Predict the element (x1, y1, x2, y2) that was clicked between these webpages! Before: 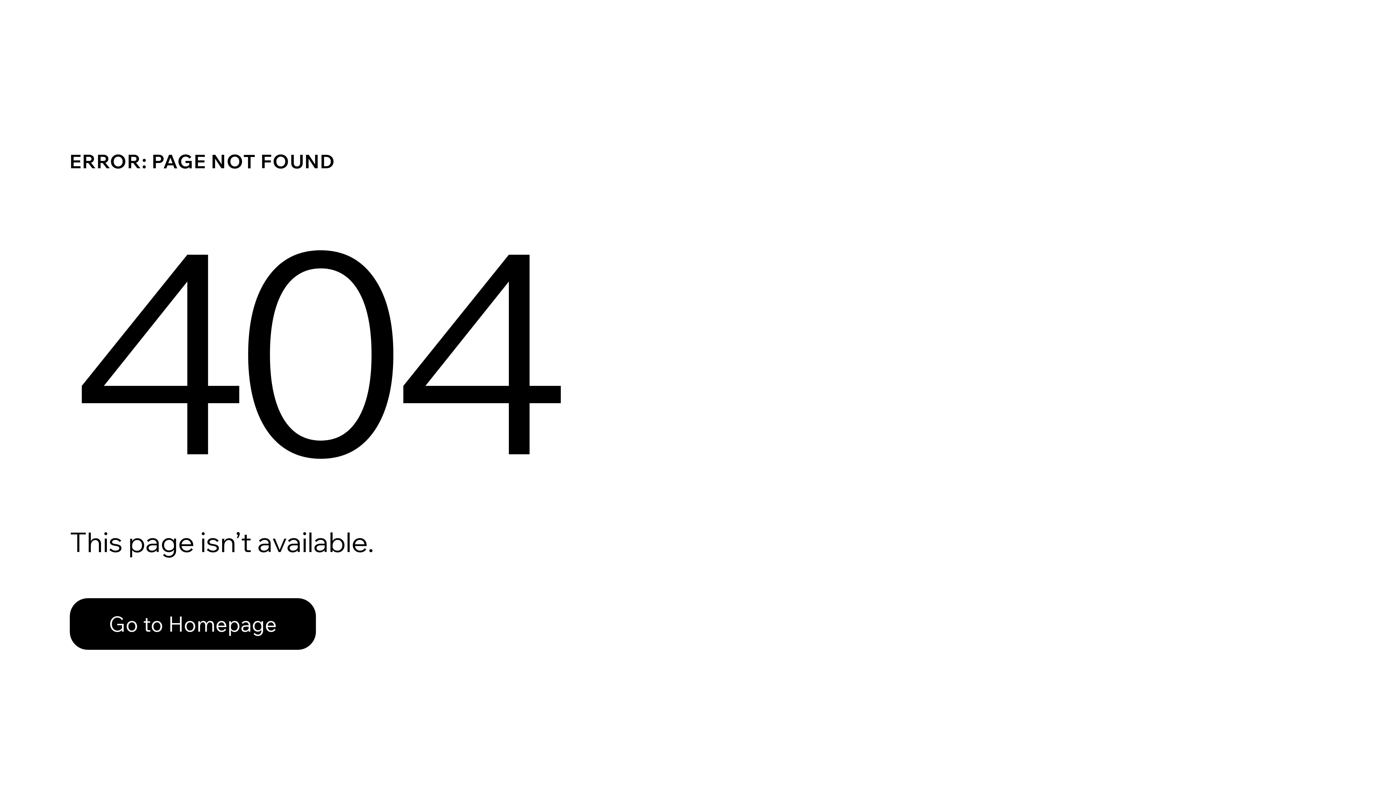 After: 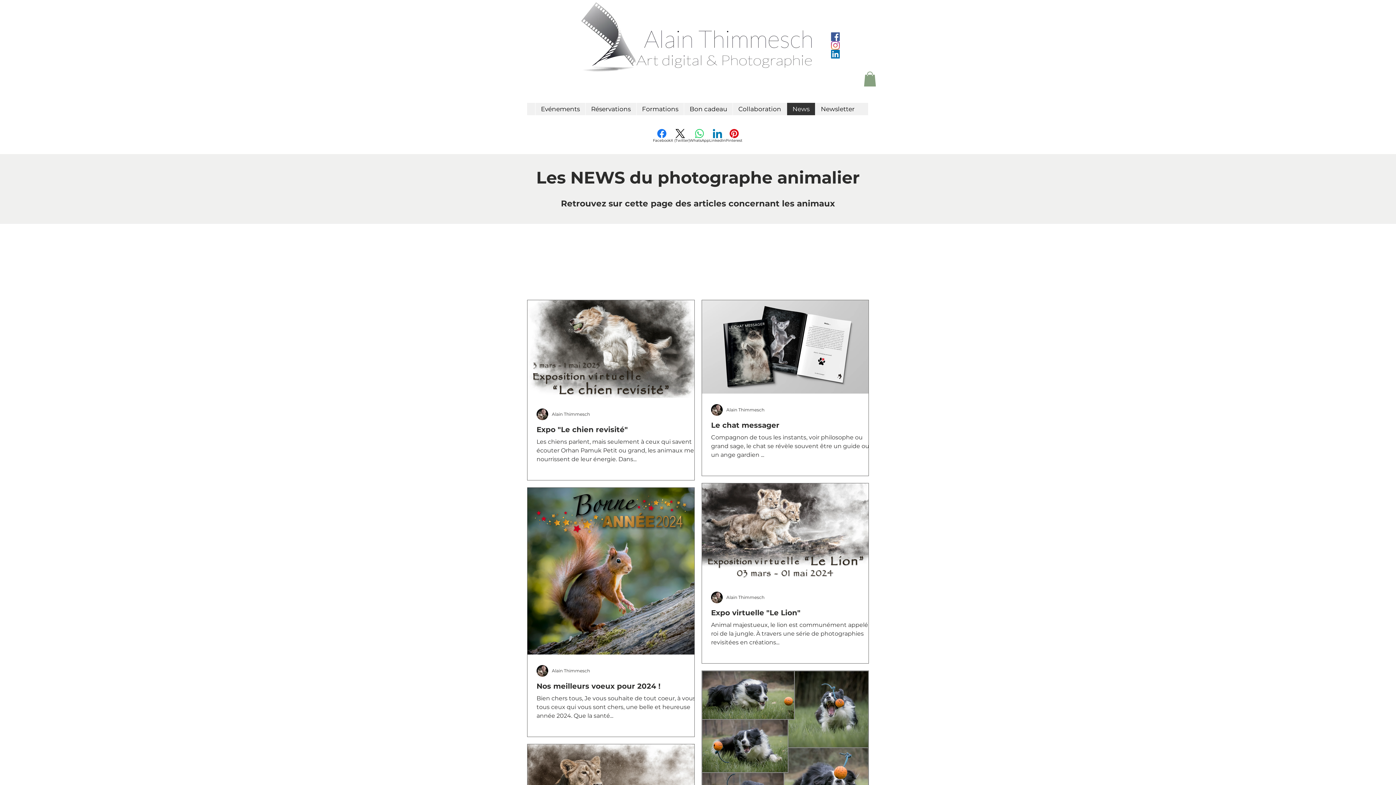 Action: label: Go to Homepage bbox: (69, 582, 768, 659)